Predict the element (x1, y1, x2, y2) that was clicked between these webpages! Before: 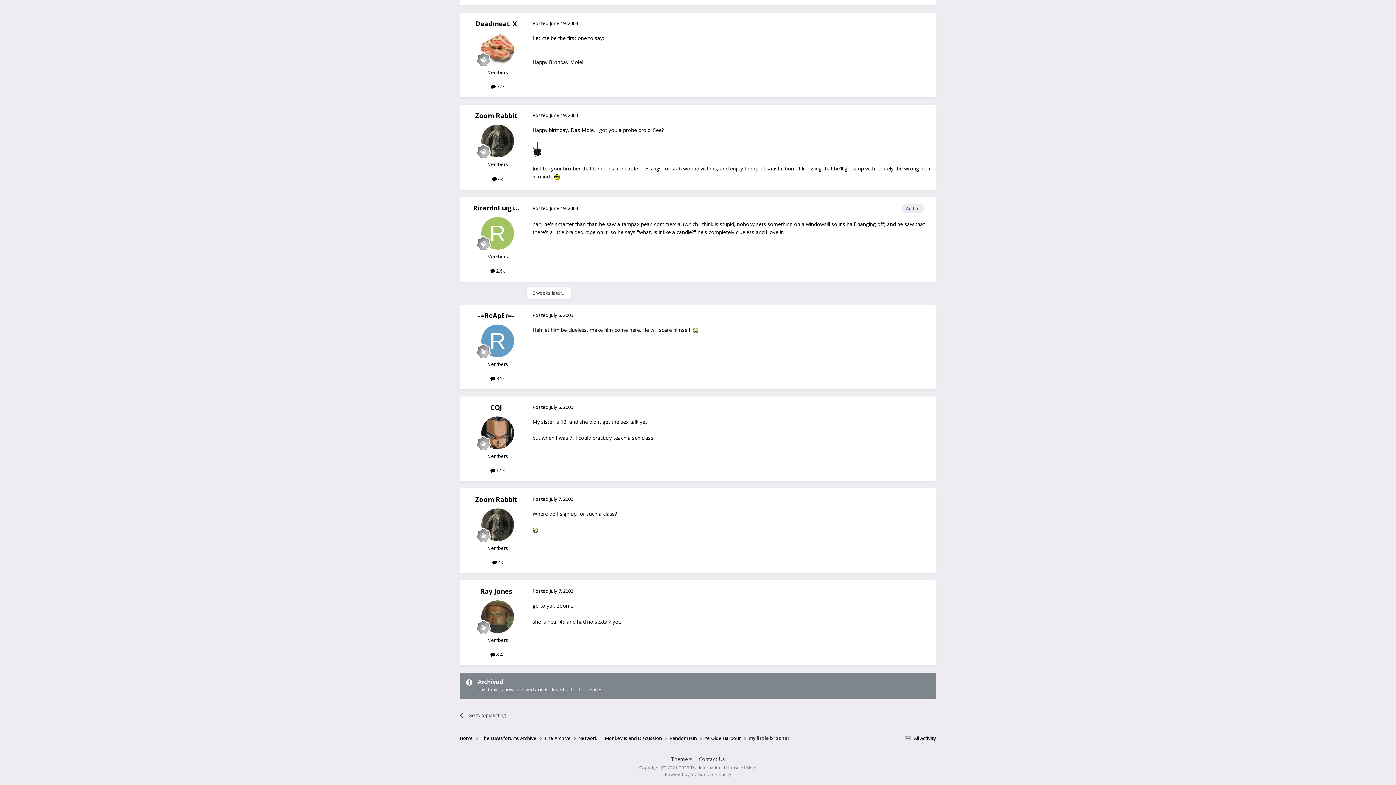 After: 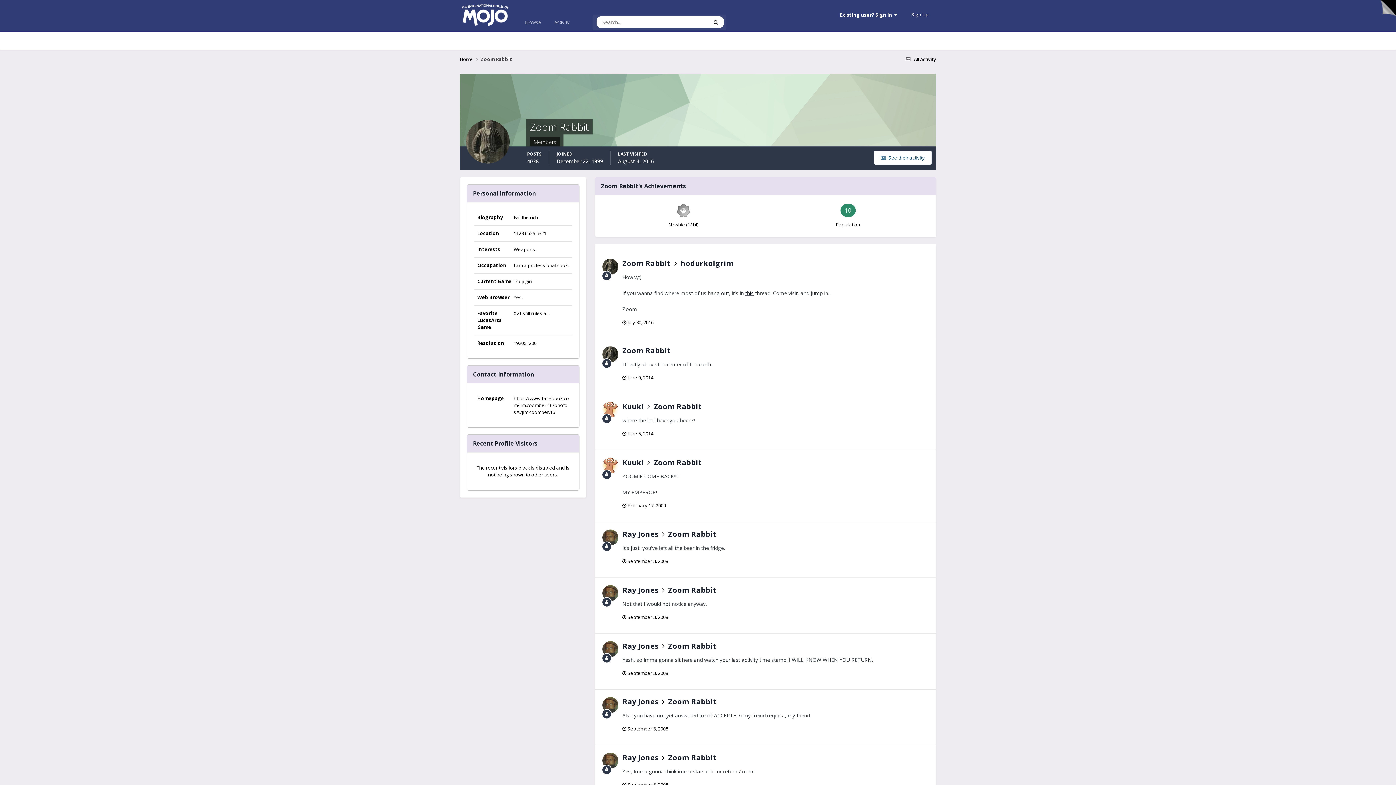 Action: bbox: (481, 124, 514, 157)